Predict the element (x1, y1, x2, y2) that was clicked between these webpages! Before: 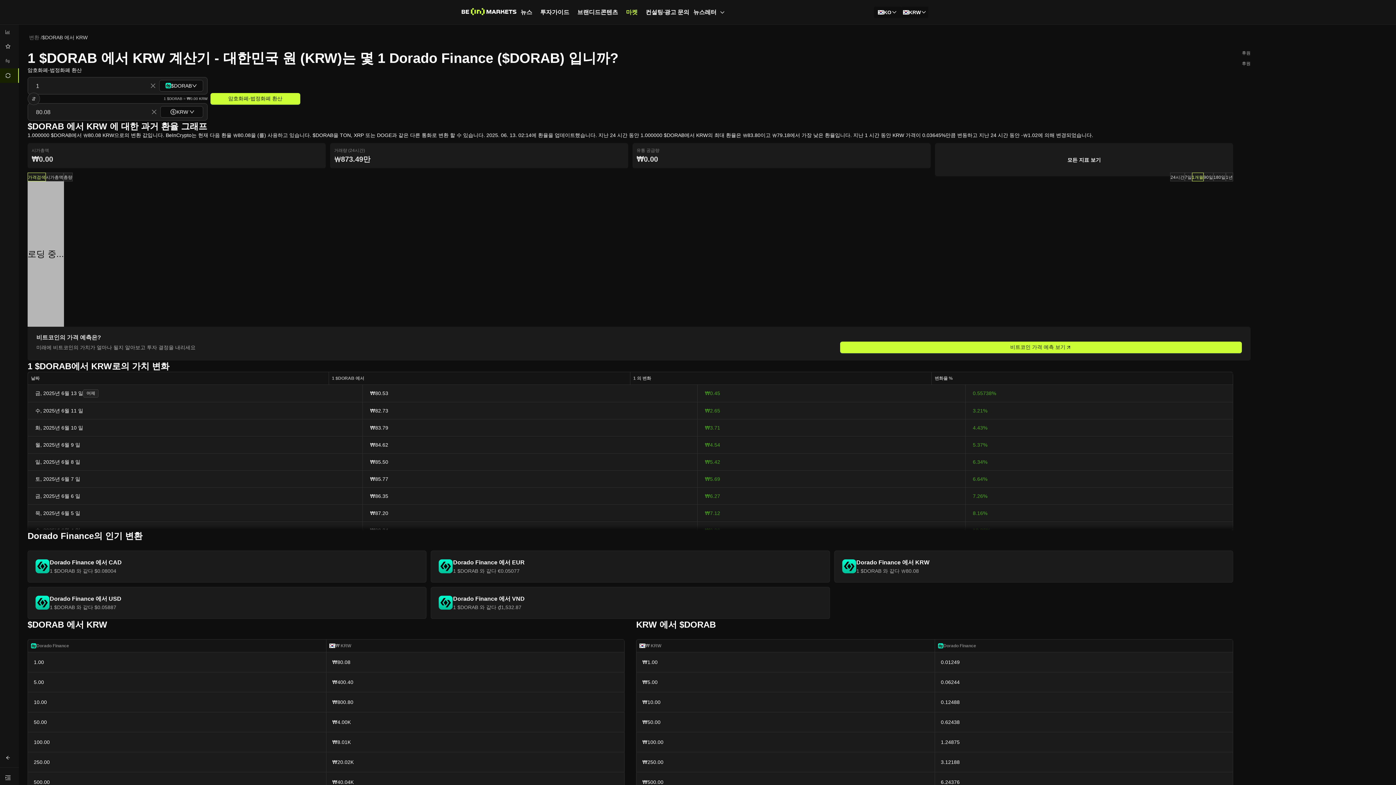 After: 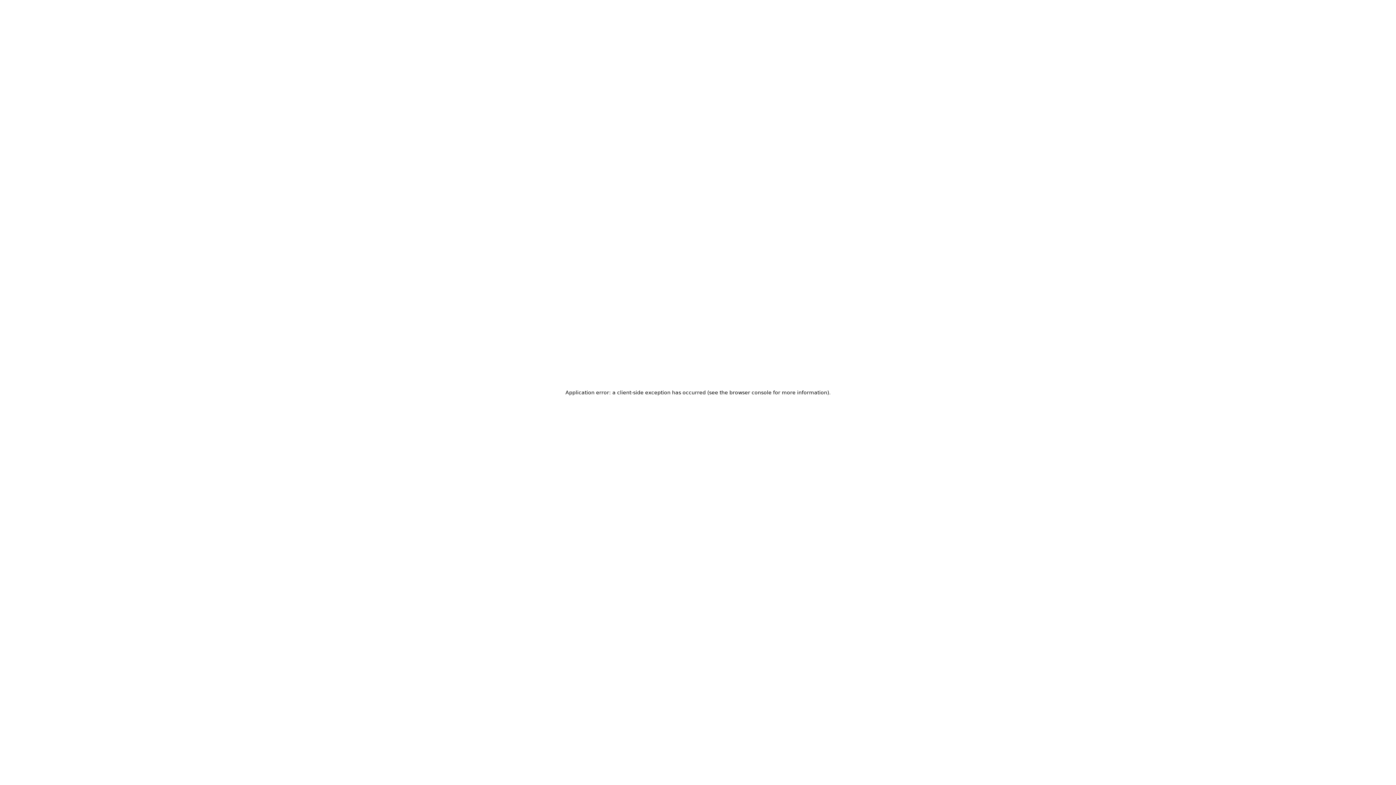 Action: label: 마켓 bbox: (626, 8, 637, 15)